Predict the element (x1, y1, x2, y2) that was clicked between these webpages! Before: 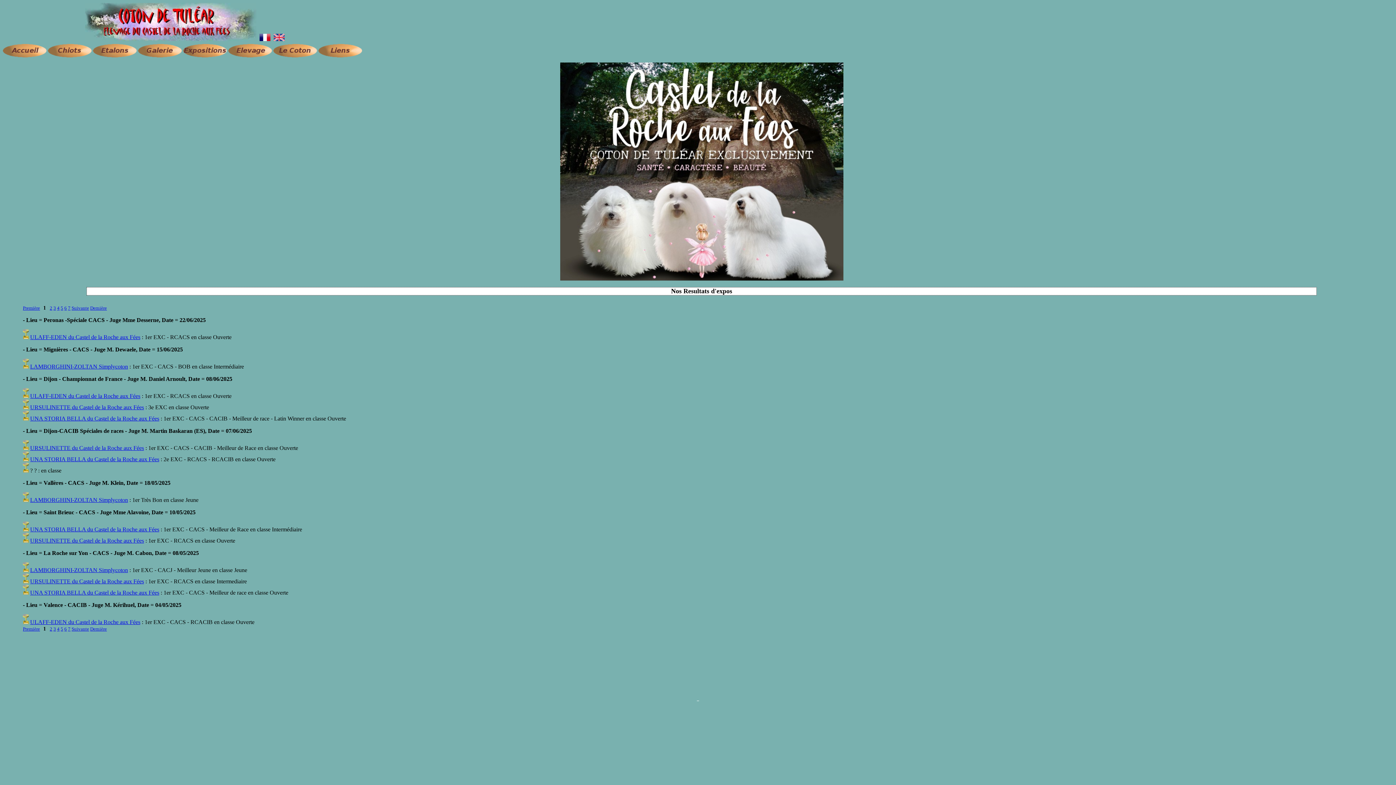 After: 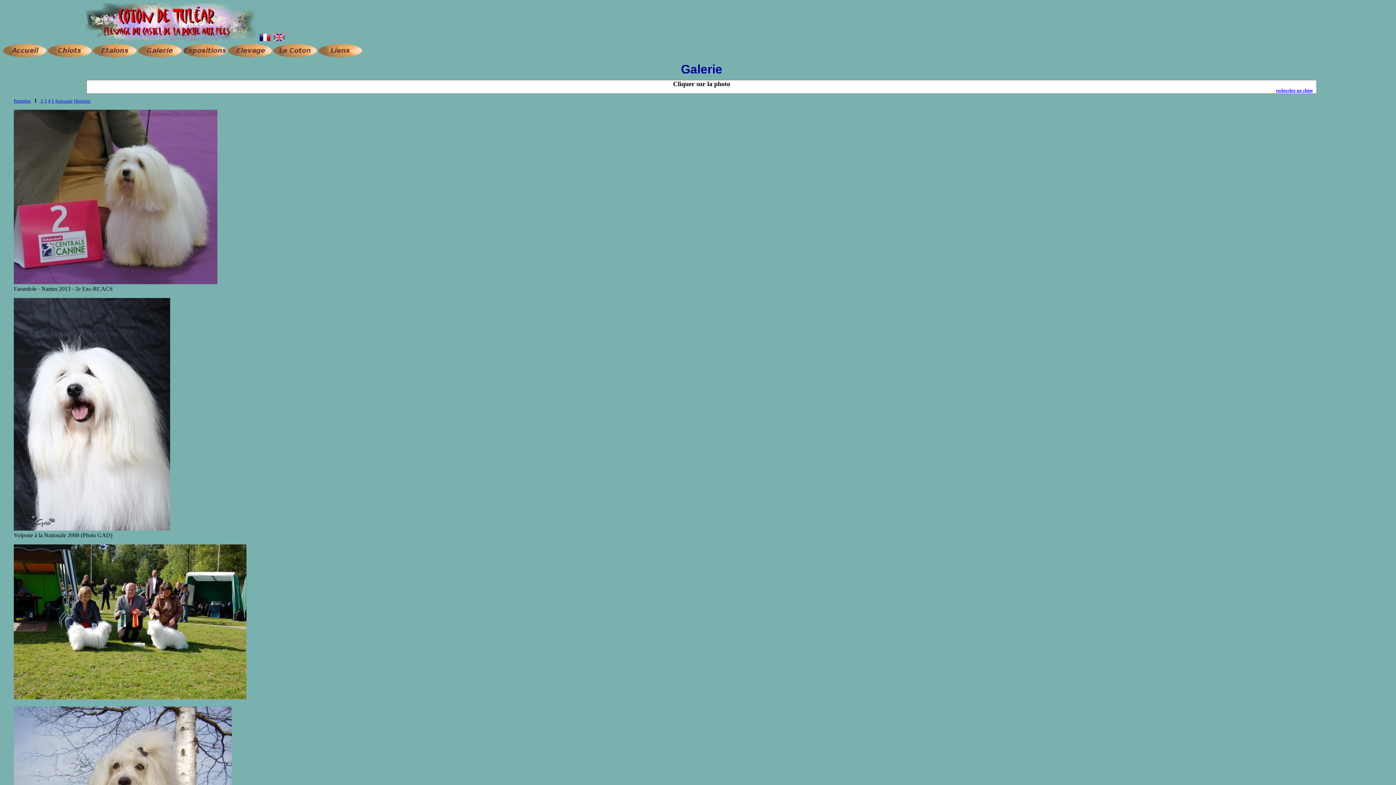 Action: bbox: (138, 52, 181, 58)